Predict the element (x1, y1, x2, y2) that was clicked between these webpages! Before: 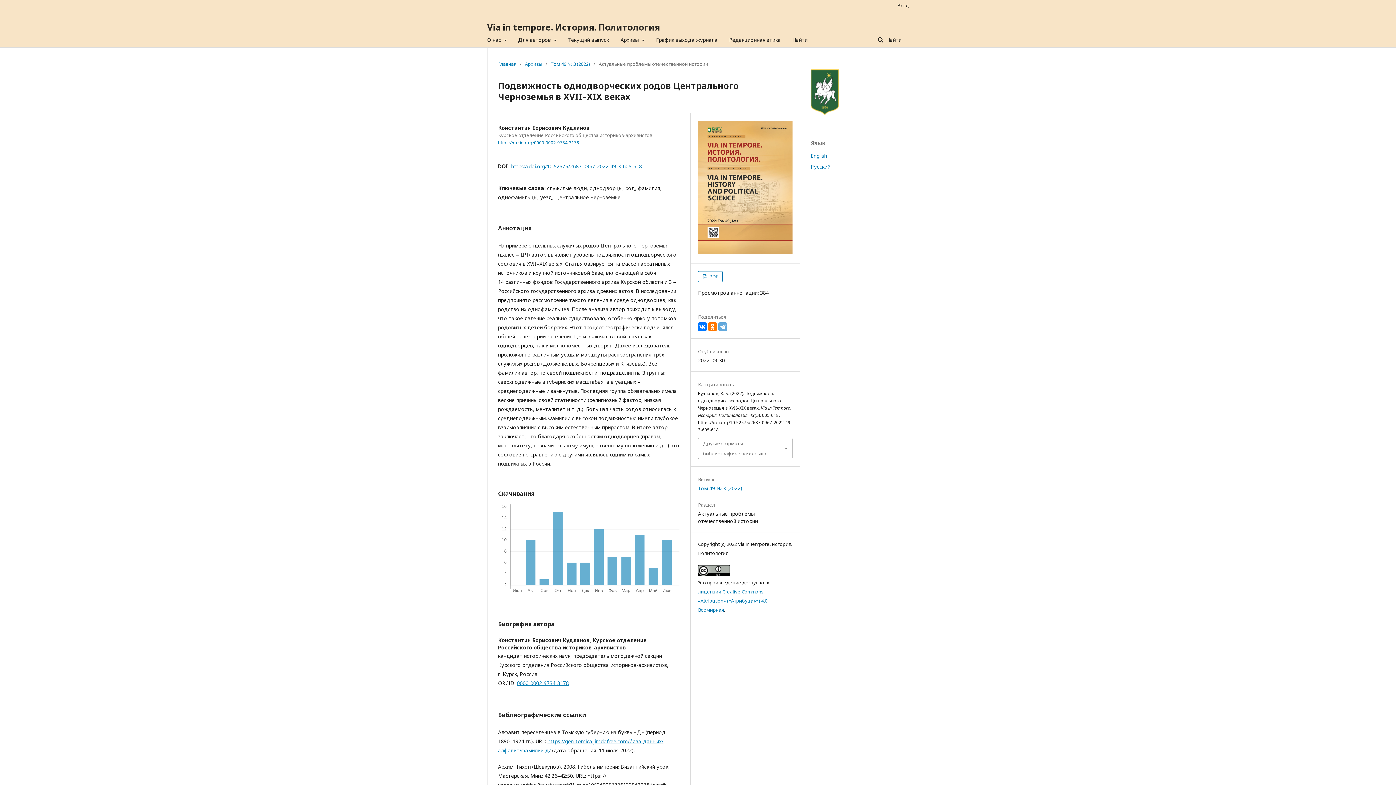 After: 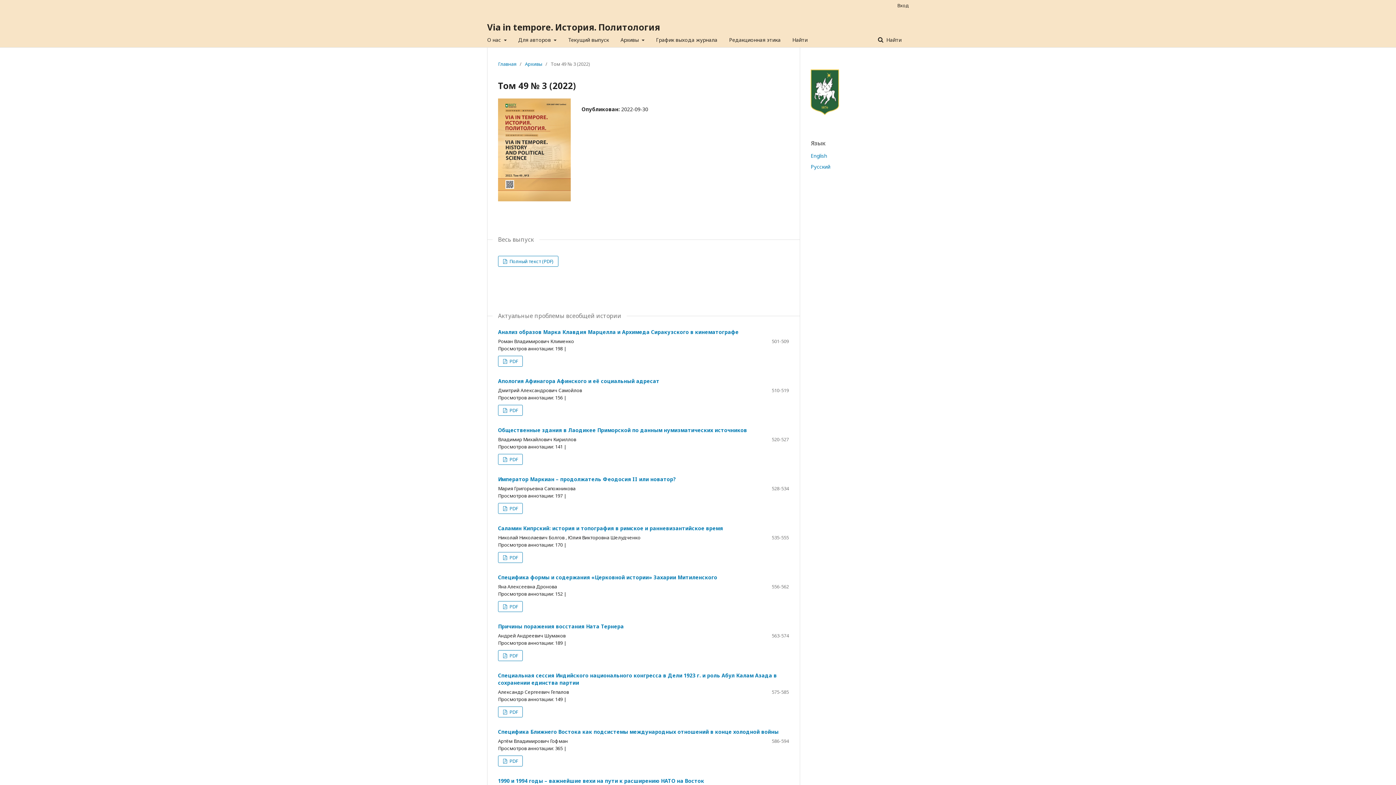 Action: bbox: (698, 484, 742, 491) label: Том 49 № 3 (2022)